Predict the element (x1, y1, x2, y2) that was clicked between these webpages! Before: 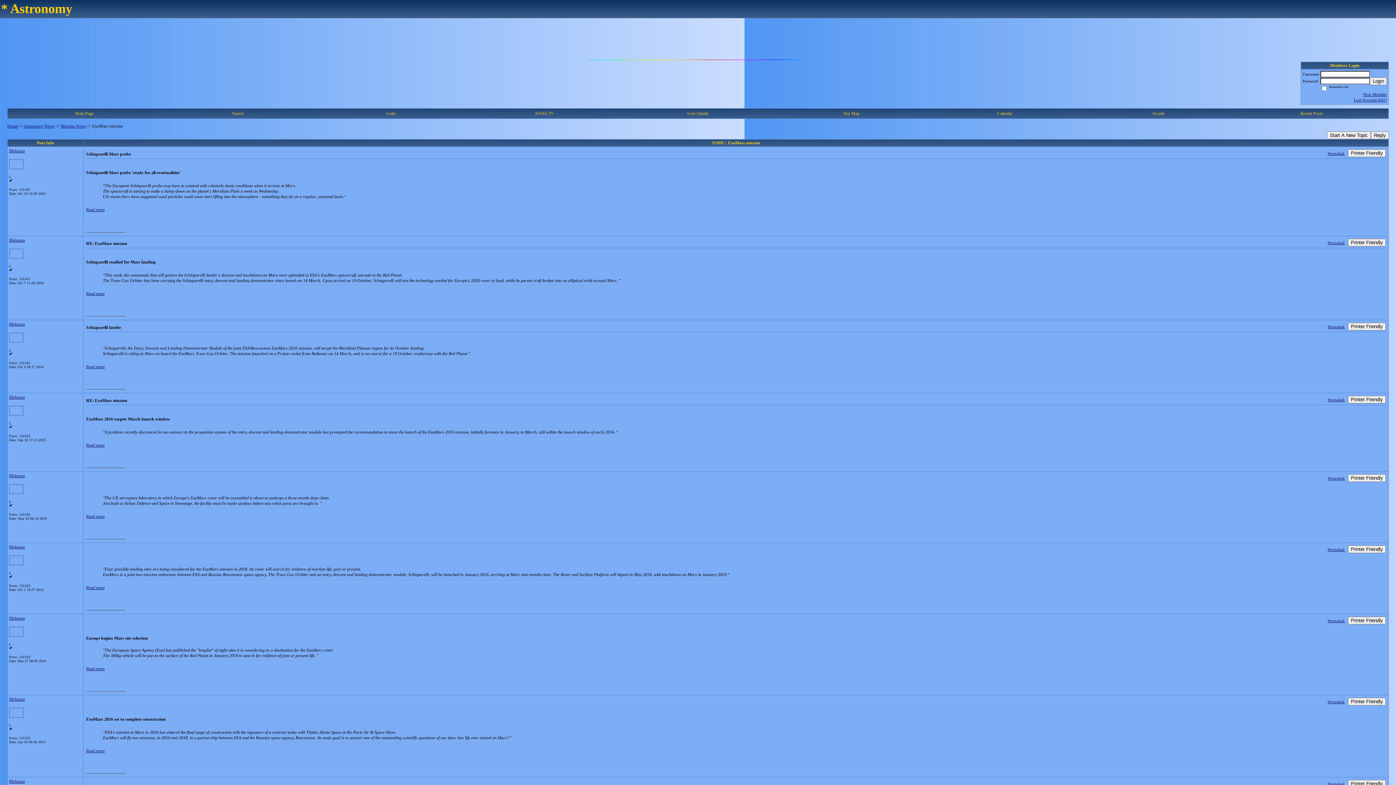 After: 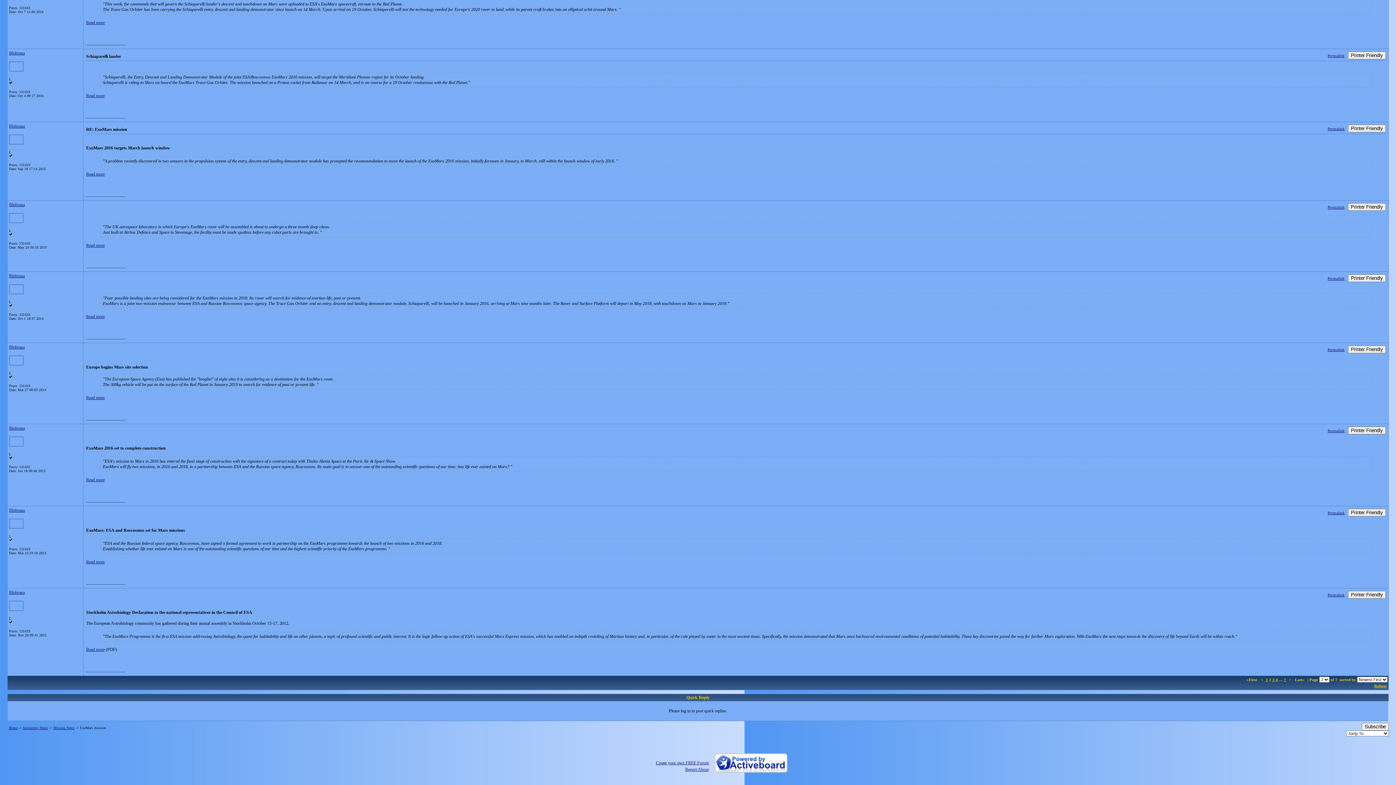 Action: bbox: (1328, 476, 1345, 480) label: Permalink